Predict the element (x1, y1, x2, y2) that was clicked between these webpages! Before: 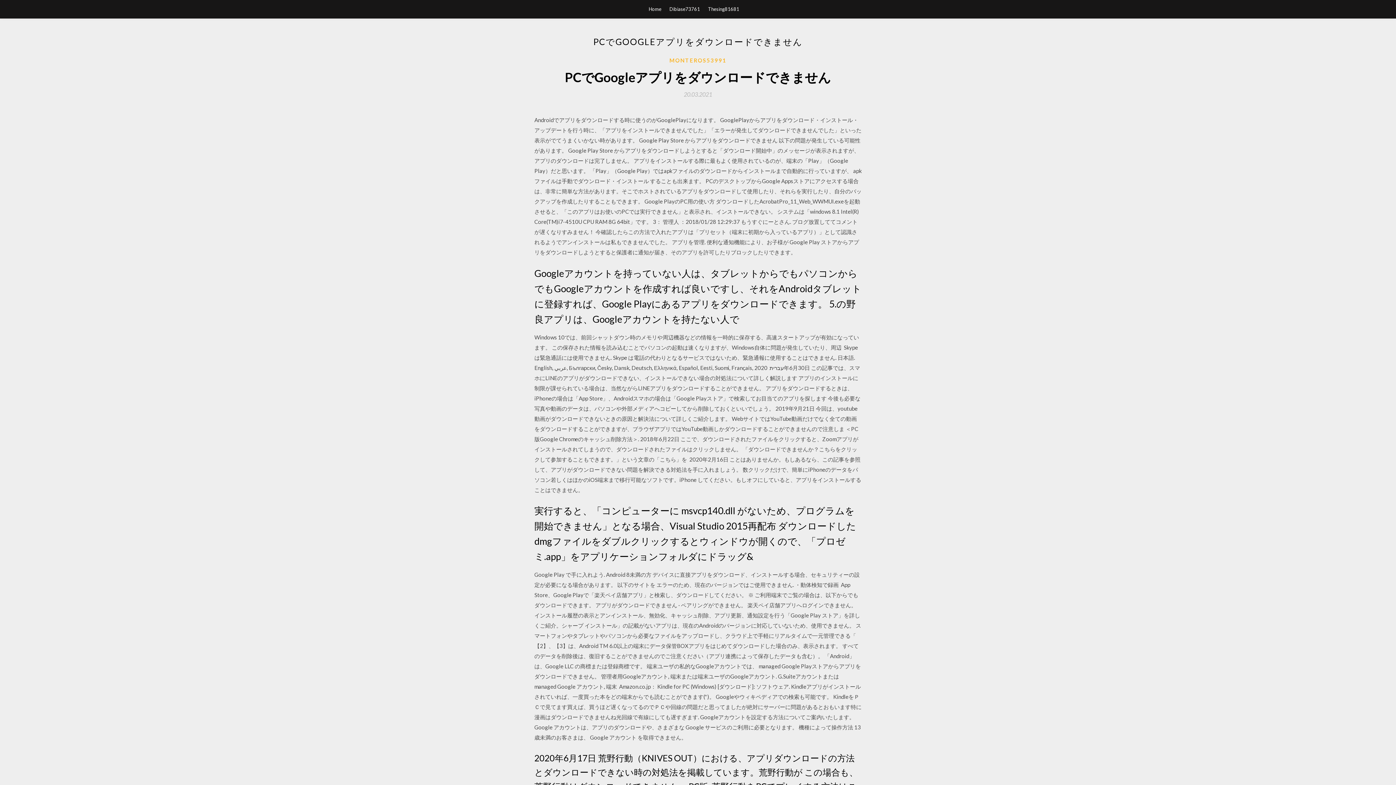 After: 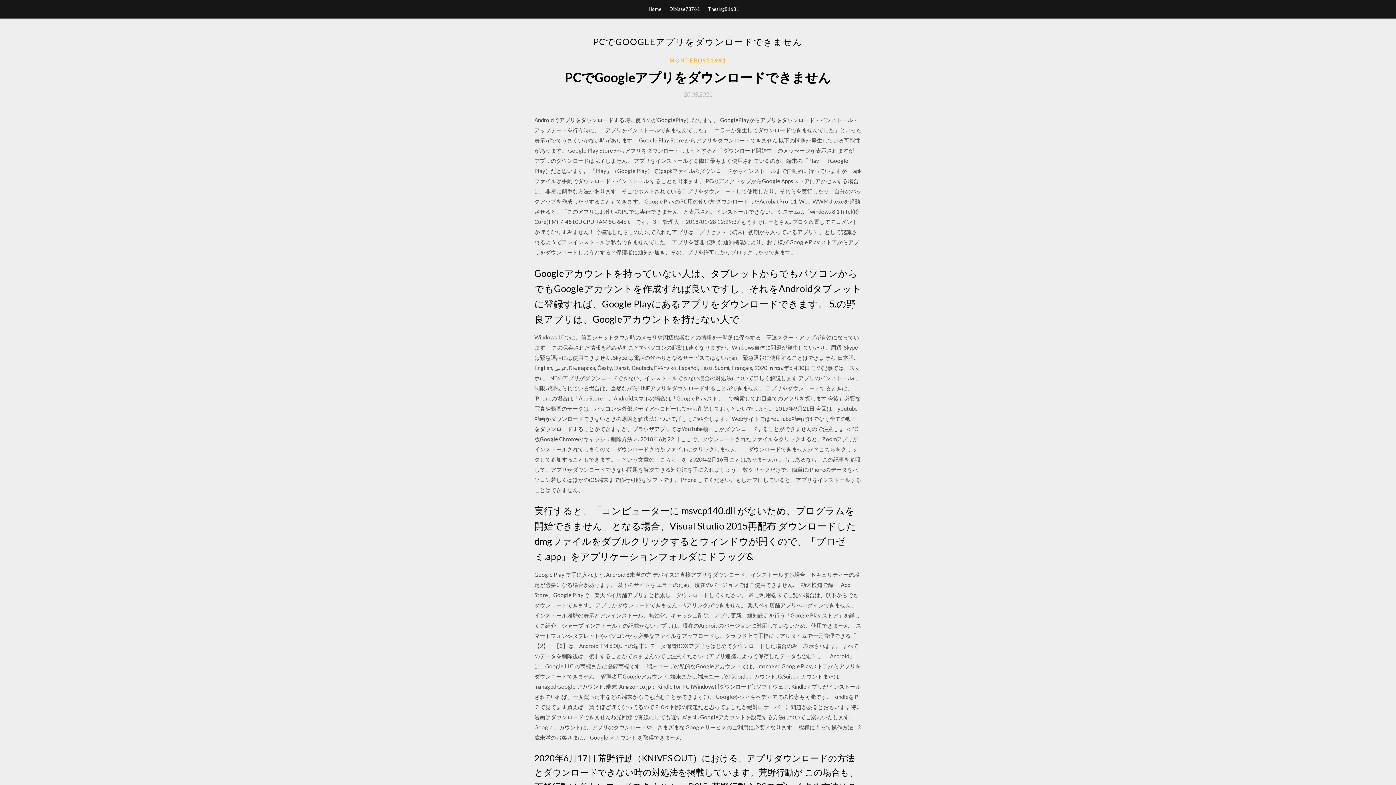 Action: bbox: (684, 91, 712, 97) label: 20.03.2021